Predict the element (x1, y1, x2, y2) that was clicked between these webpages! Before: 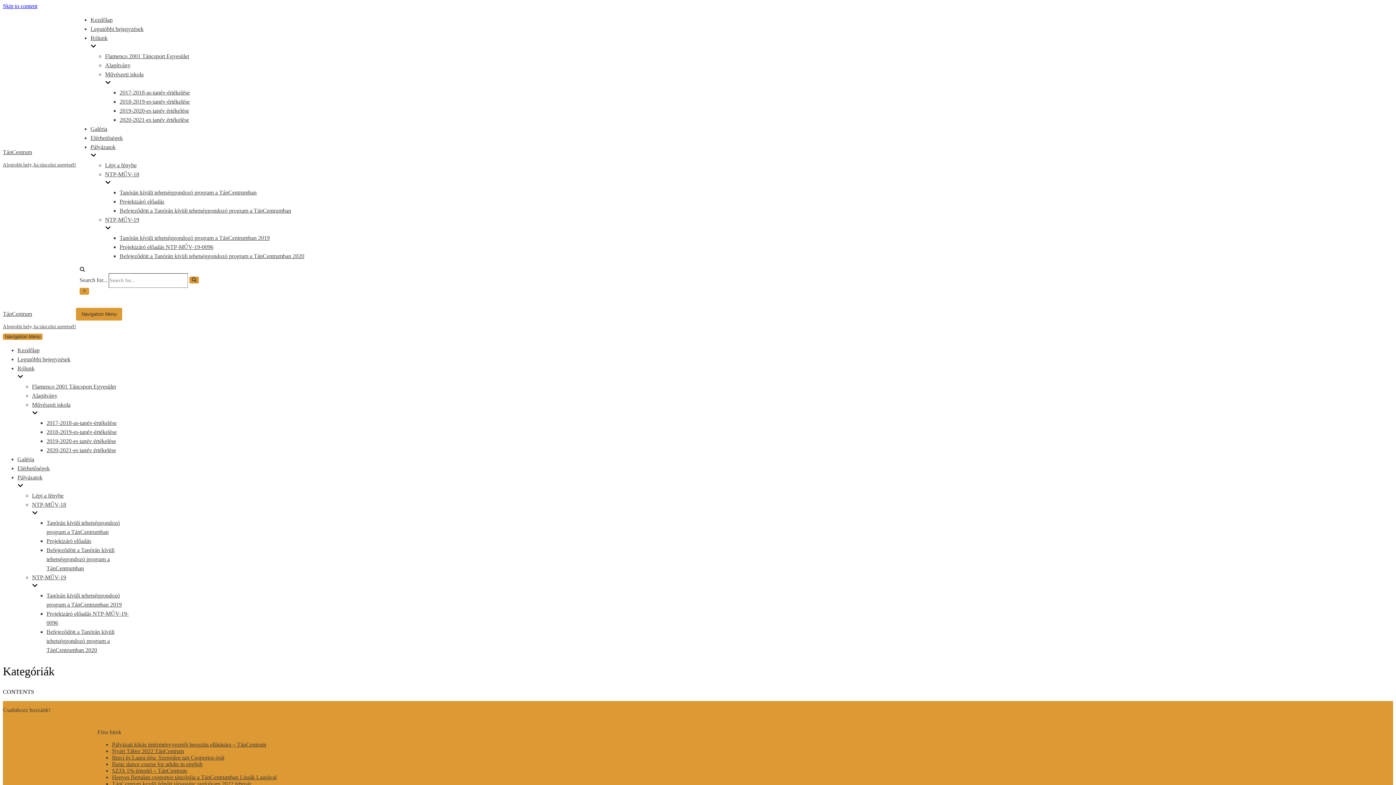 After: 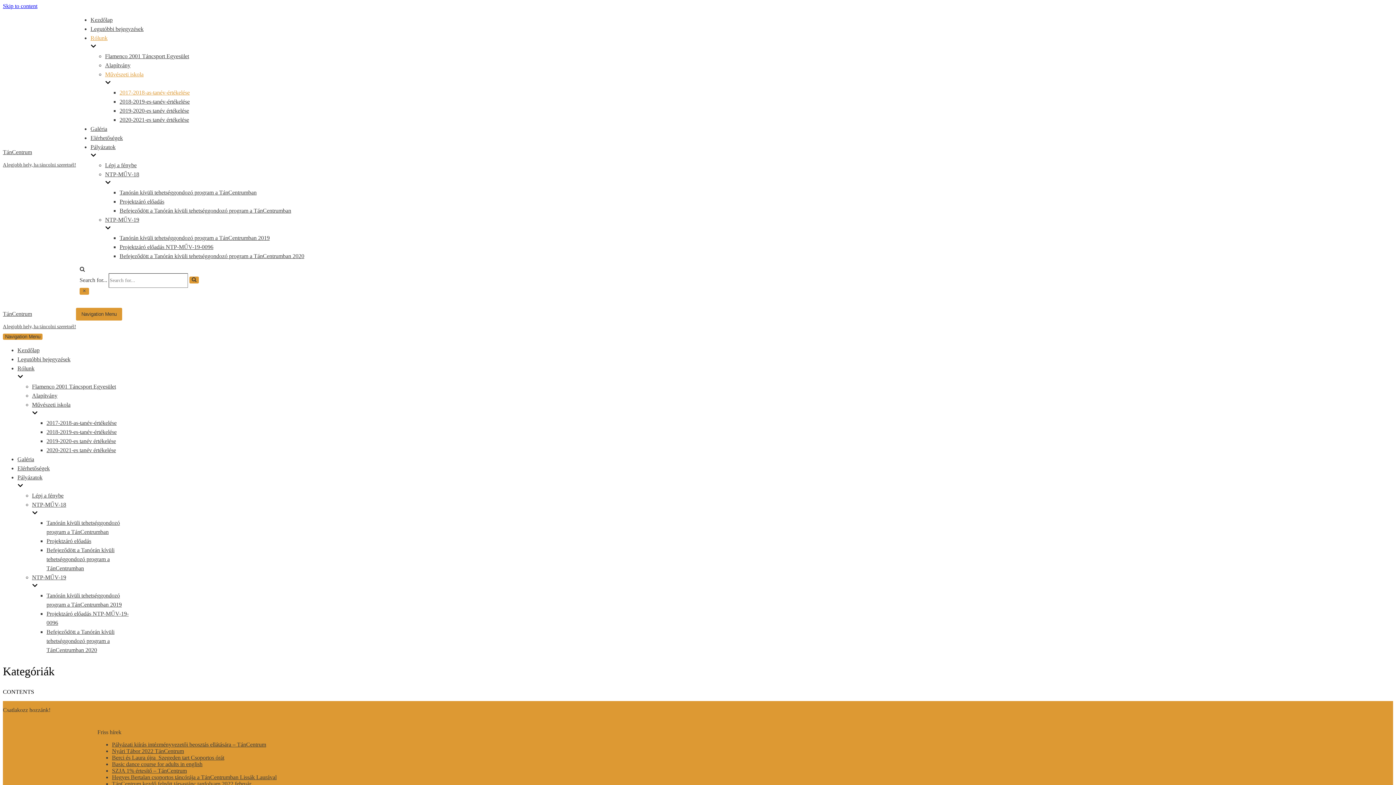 Action: label: 2017-2018-as-tanév-értékelése bbox: (119, 89, 189, 95)